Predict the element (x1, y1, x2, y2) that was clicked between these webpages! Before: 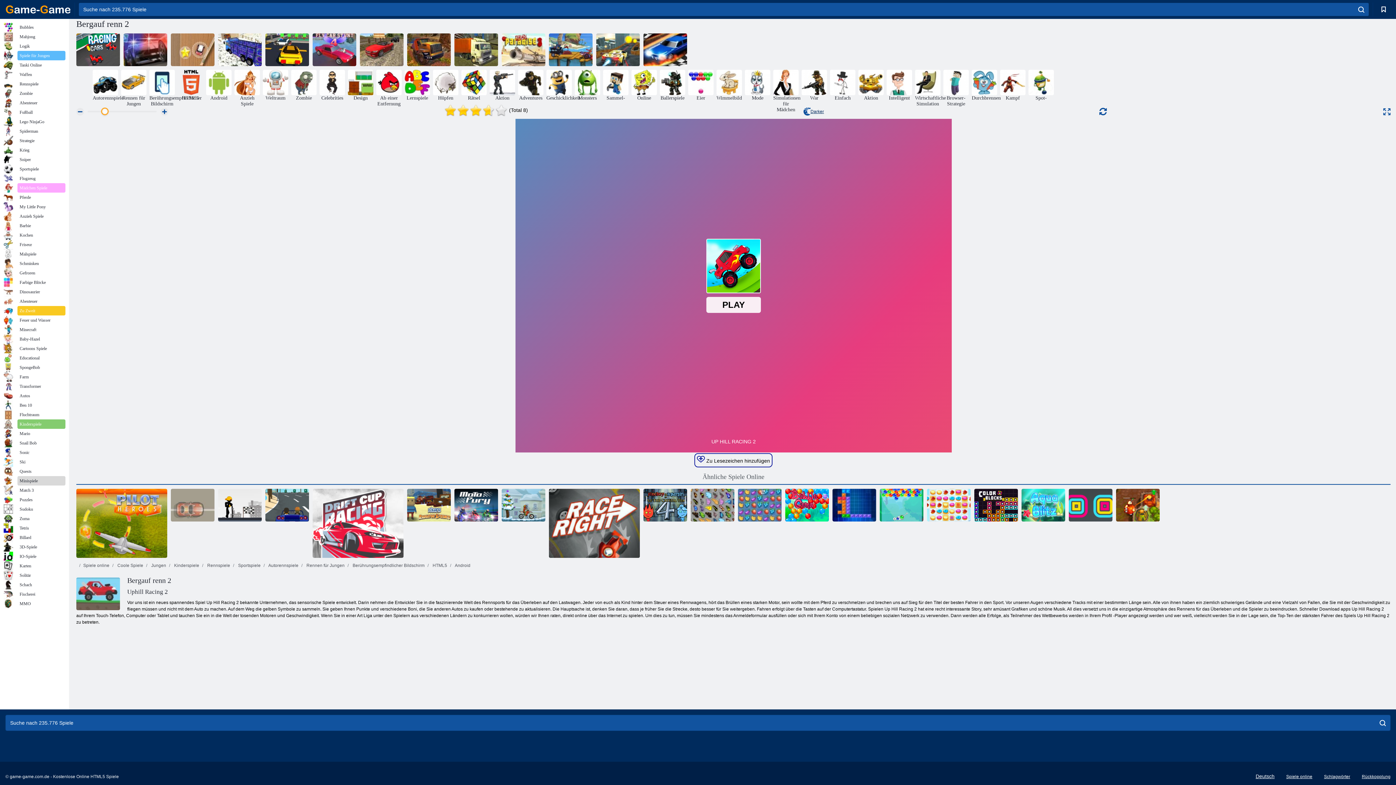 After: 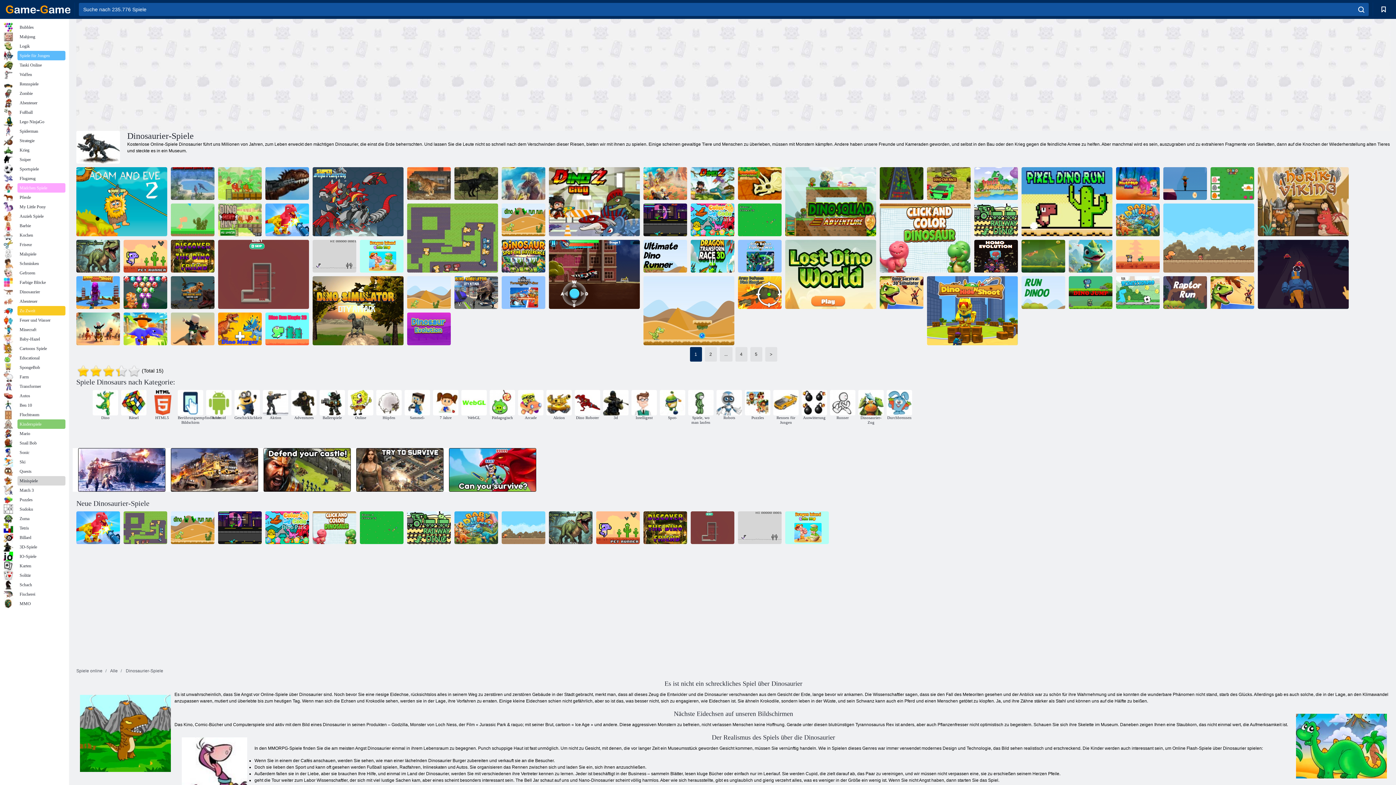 Action: label: Dinosaurier bbox: (3, 287, 65, 296)